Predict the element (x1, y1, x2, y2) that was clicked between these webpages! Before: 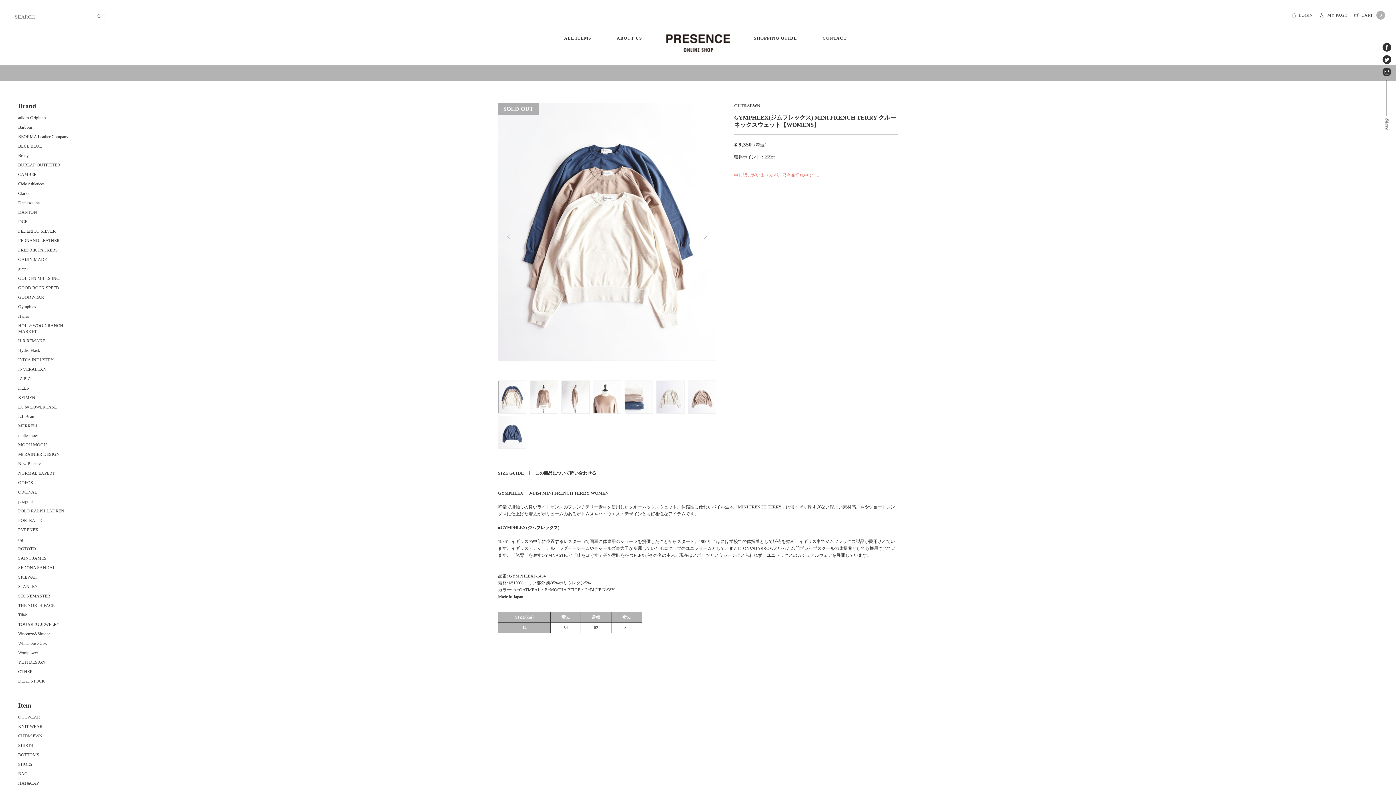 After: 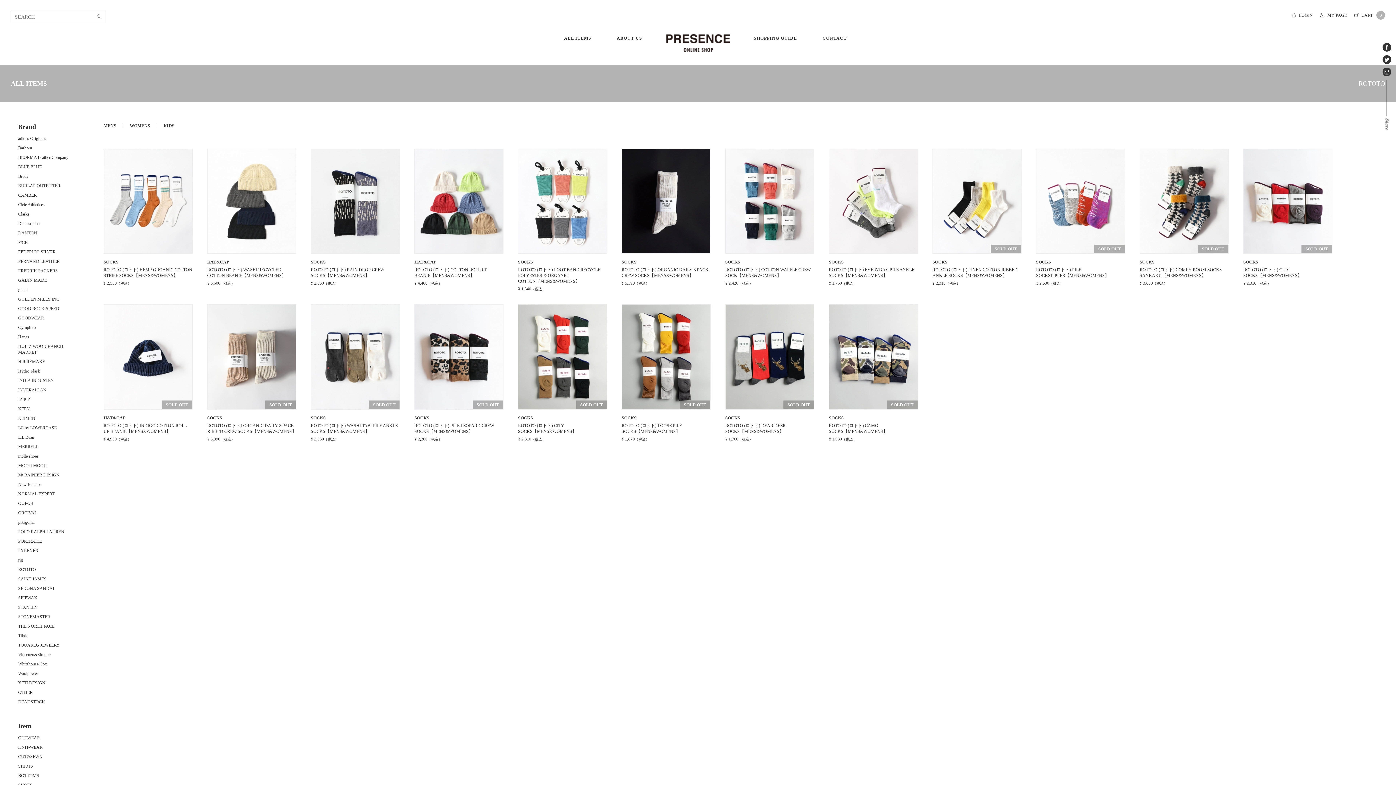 Action: label: ROTOTO bbox: (18, 546, 36, 551)